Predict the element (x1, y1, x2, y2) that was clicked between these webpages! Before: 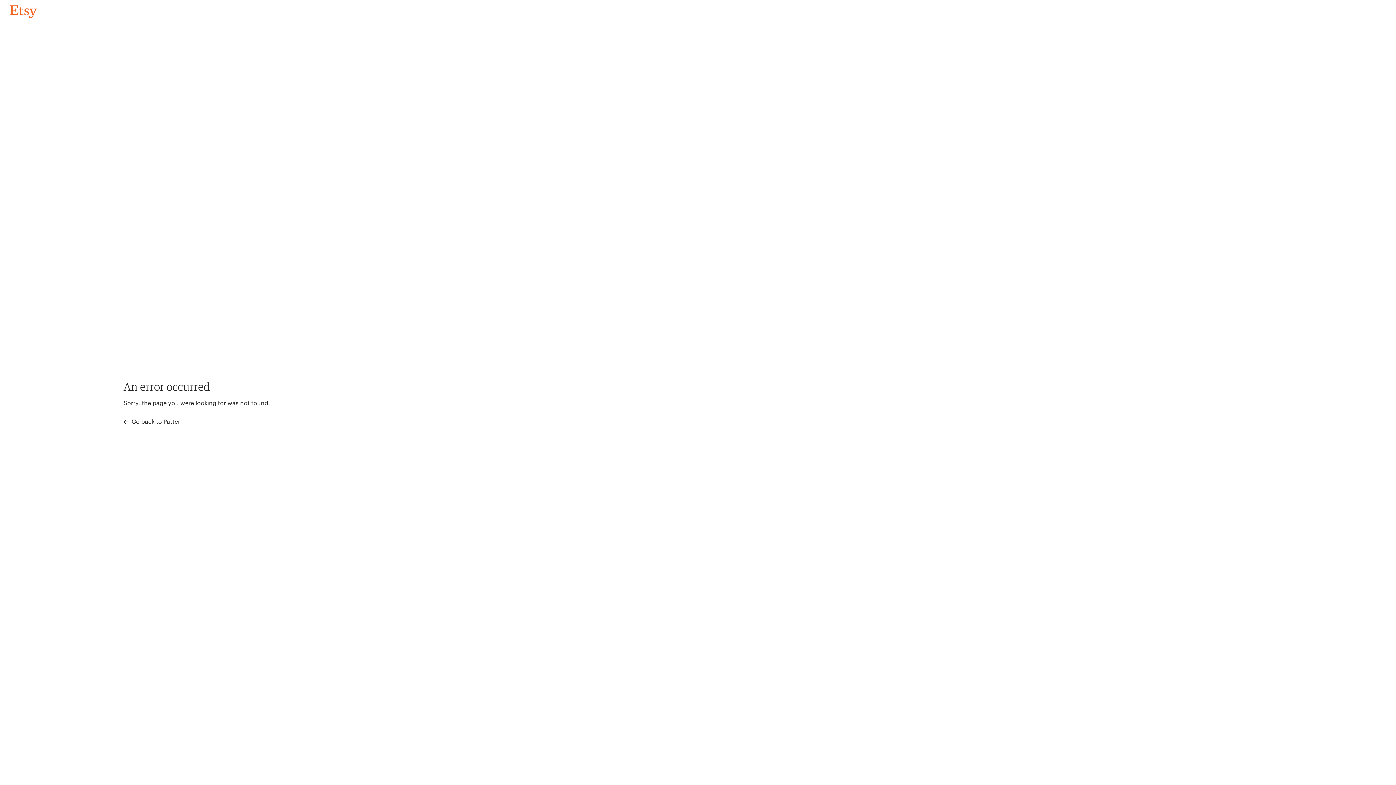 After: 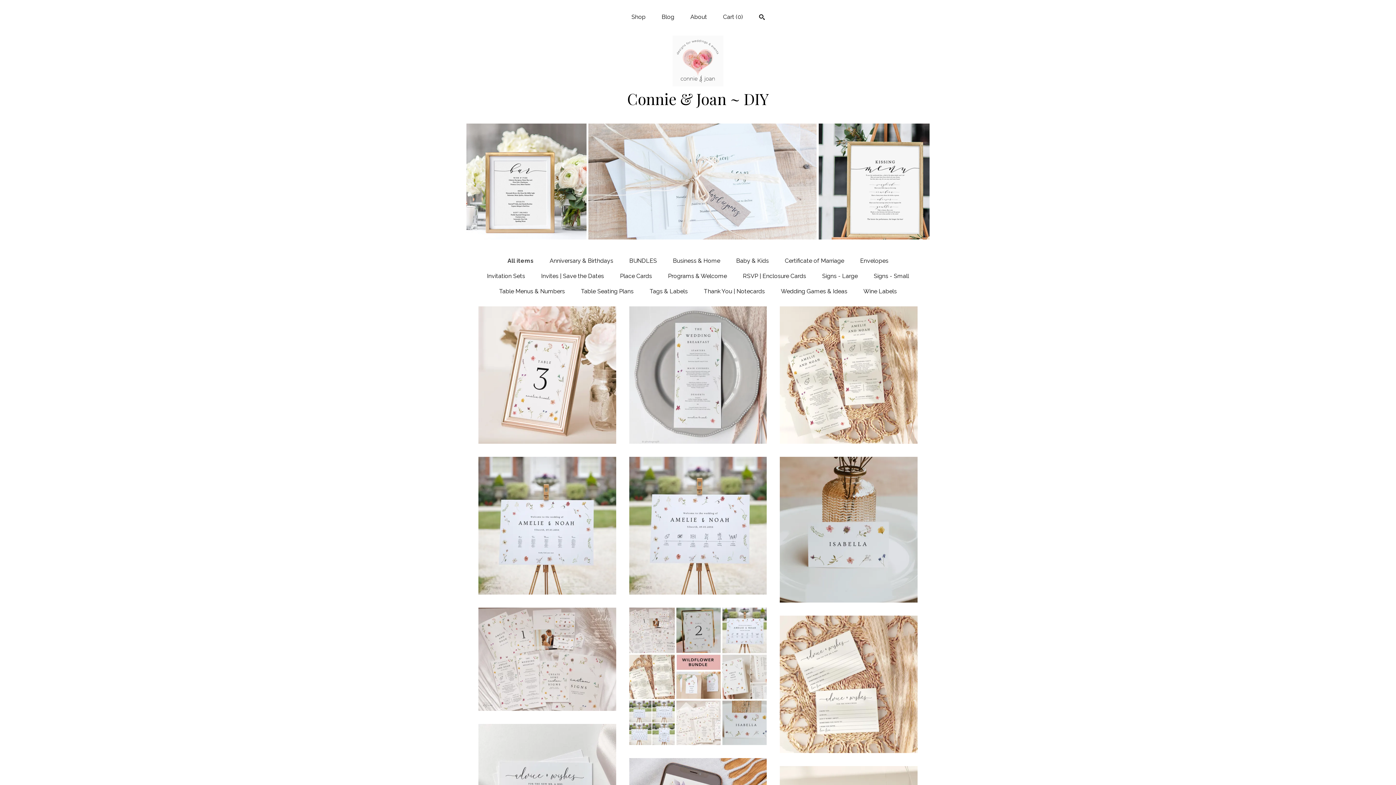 Action: label: Go back to Pattern bbox: (4, 3, 42, 18)